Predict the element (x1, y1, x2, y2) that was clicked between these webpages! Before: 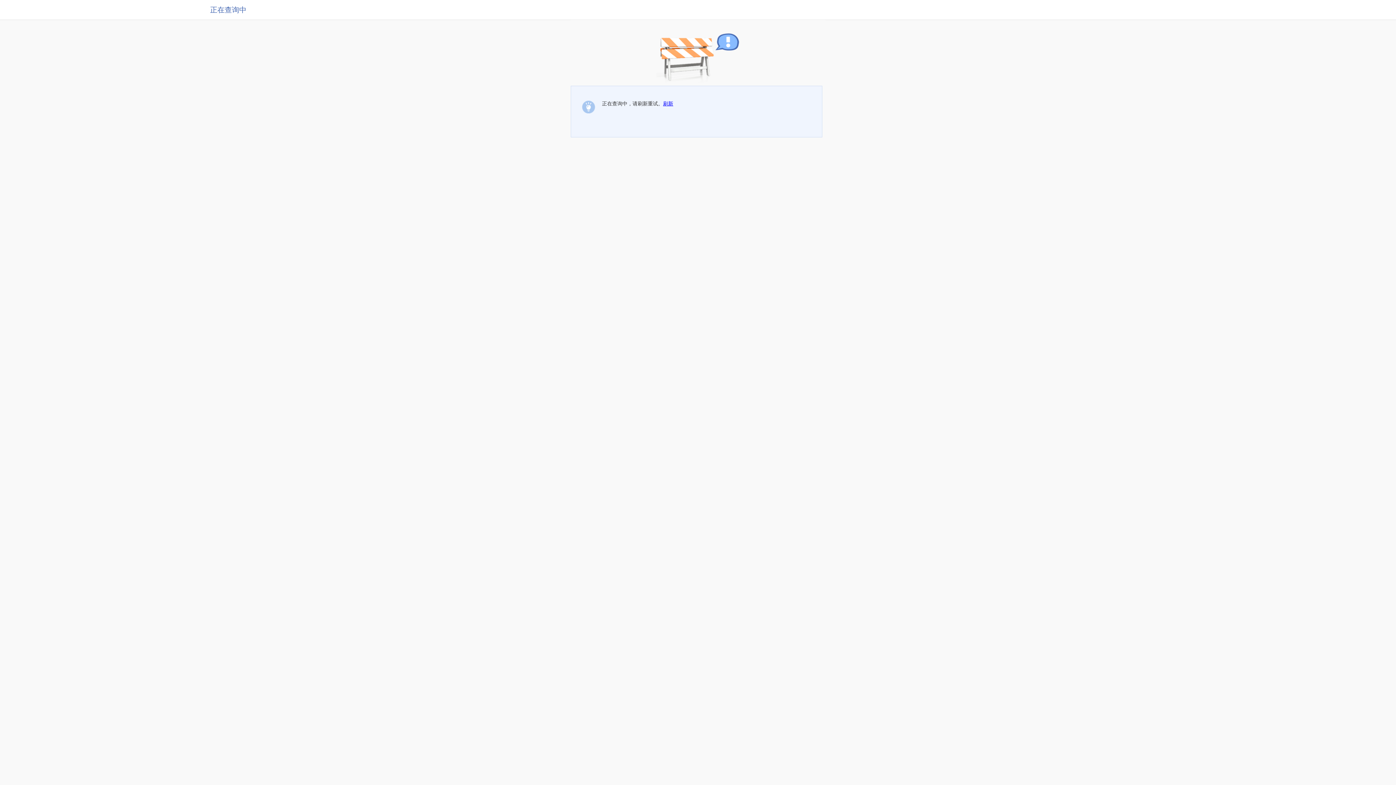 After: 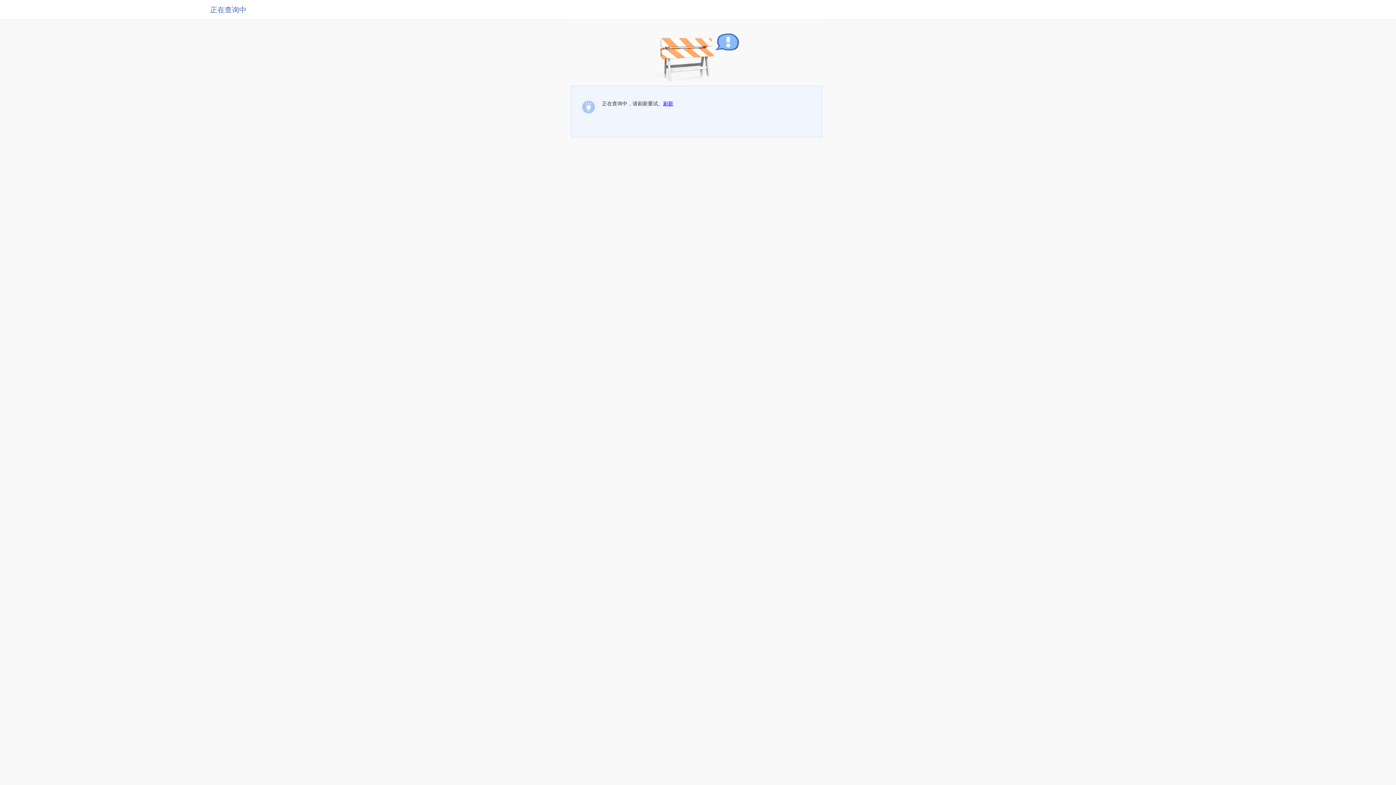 Action: label: 刷新 bbox: (663, 100, 673, 106)